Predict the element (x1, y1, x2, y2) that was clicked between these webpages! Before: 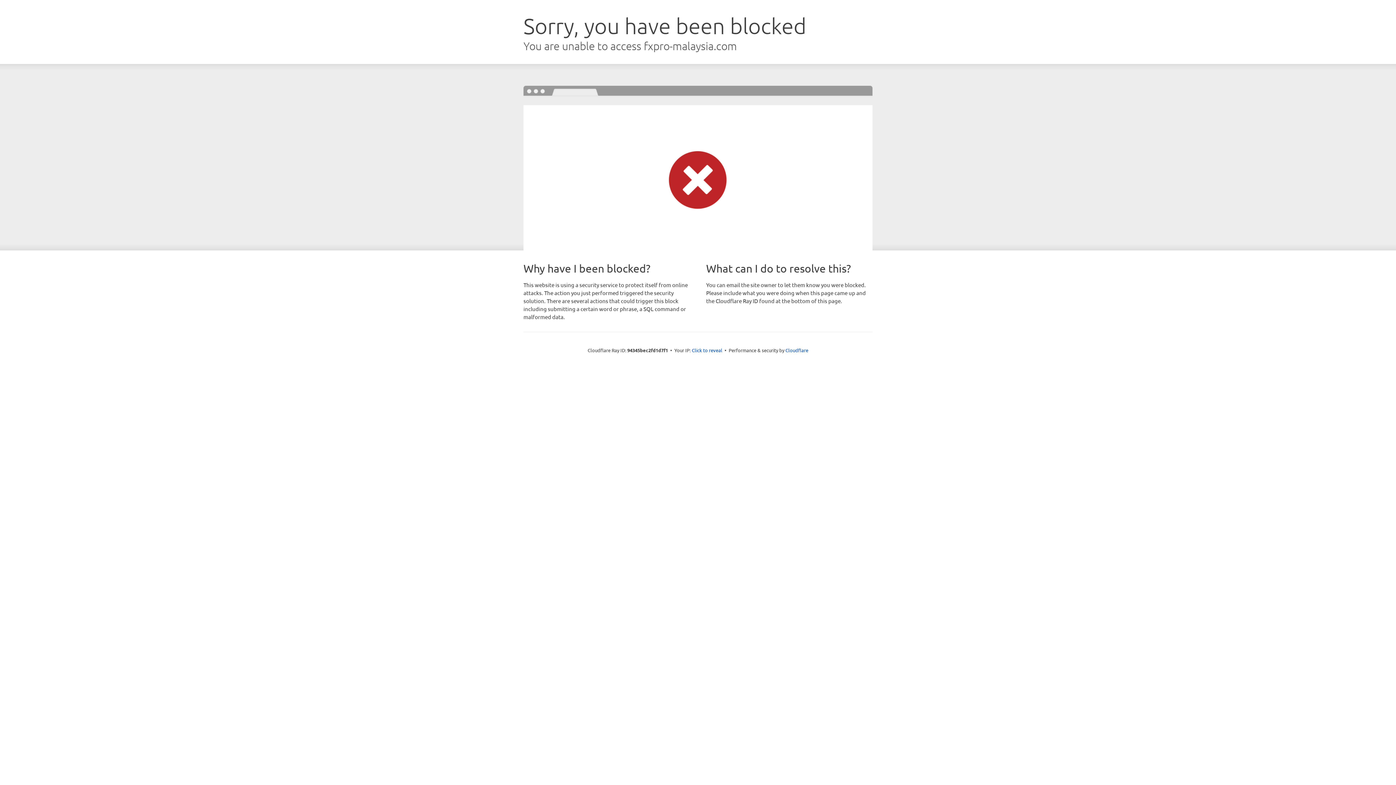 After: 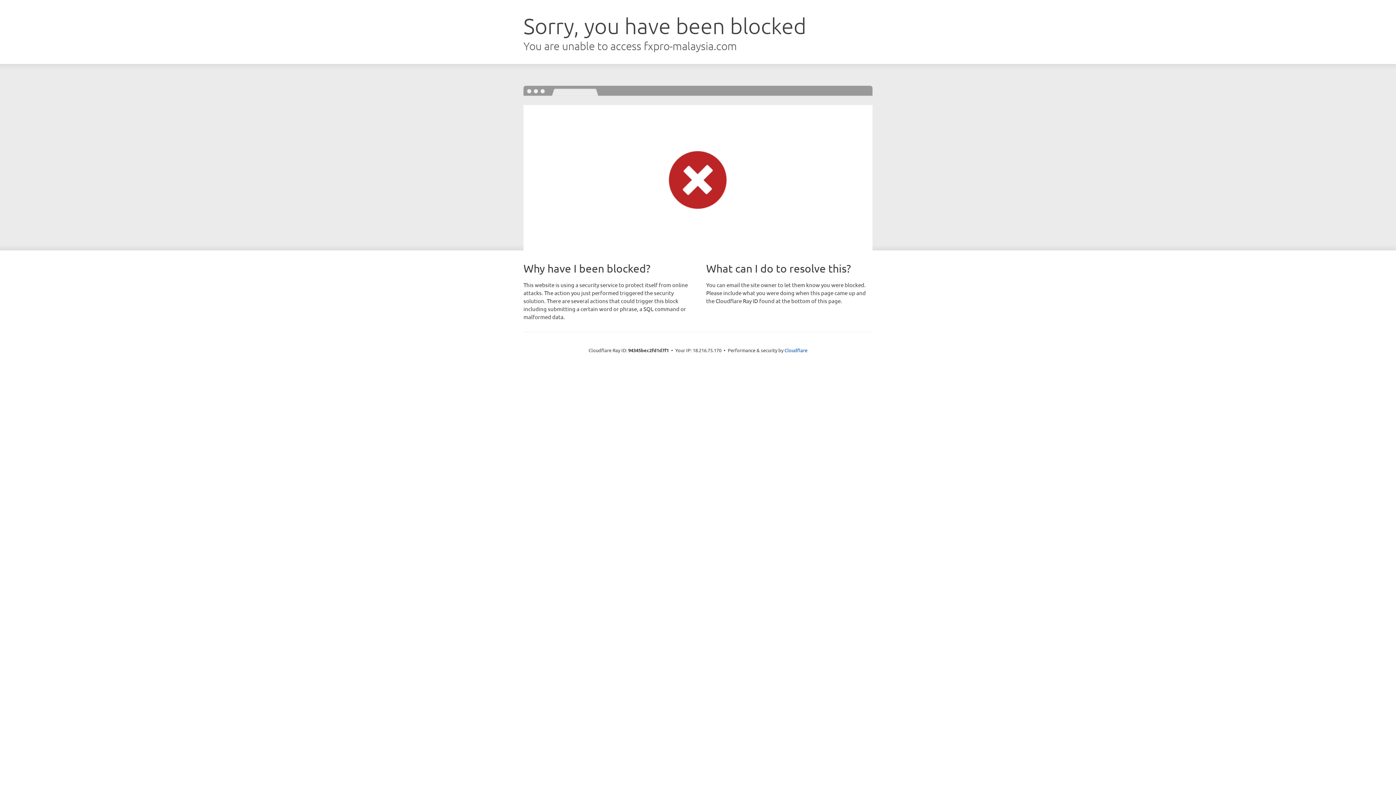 Action: bbox: (692, 346, 722, 353) label: Click to reveal